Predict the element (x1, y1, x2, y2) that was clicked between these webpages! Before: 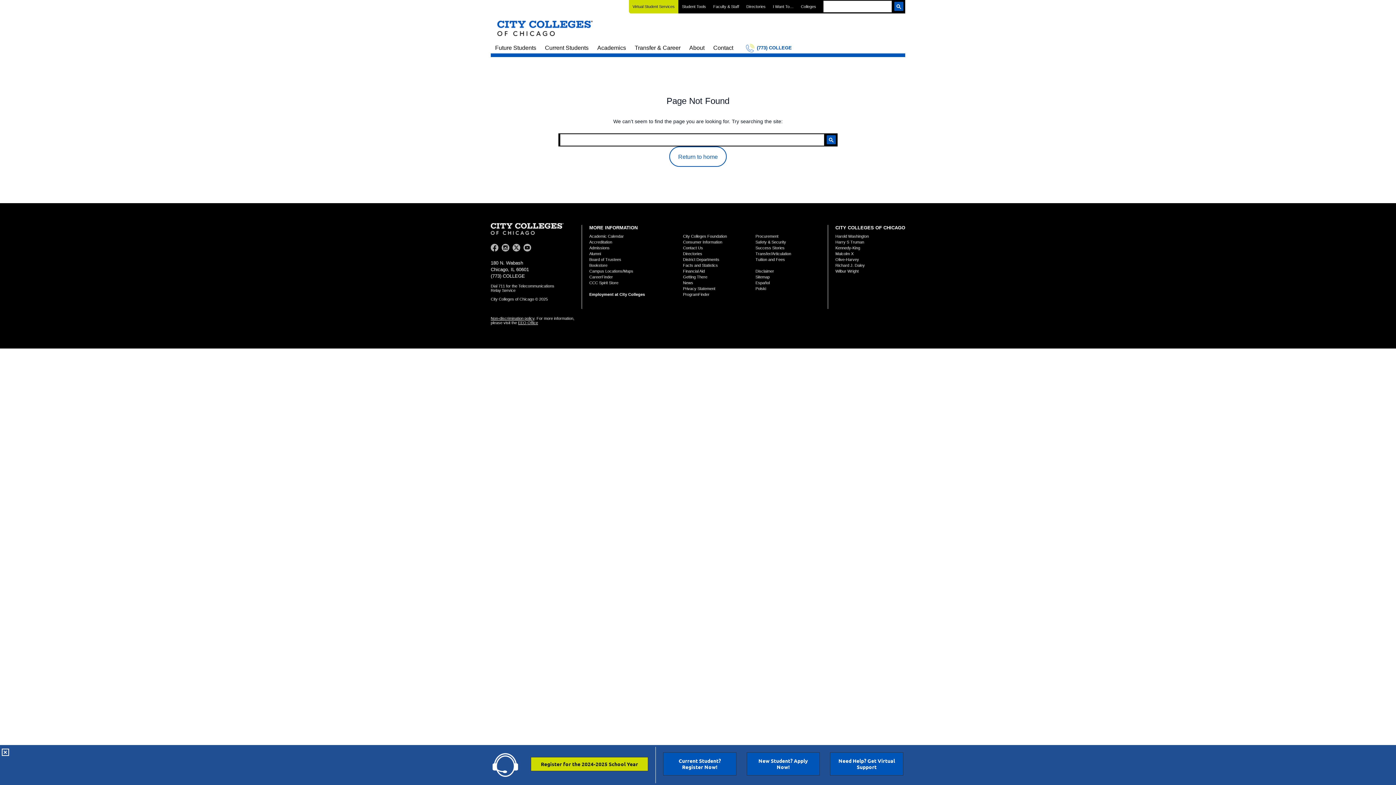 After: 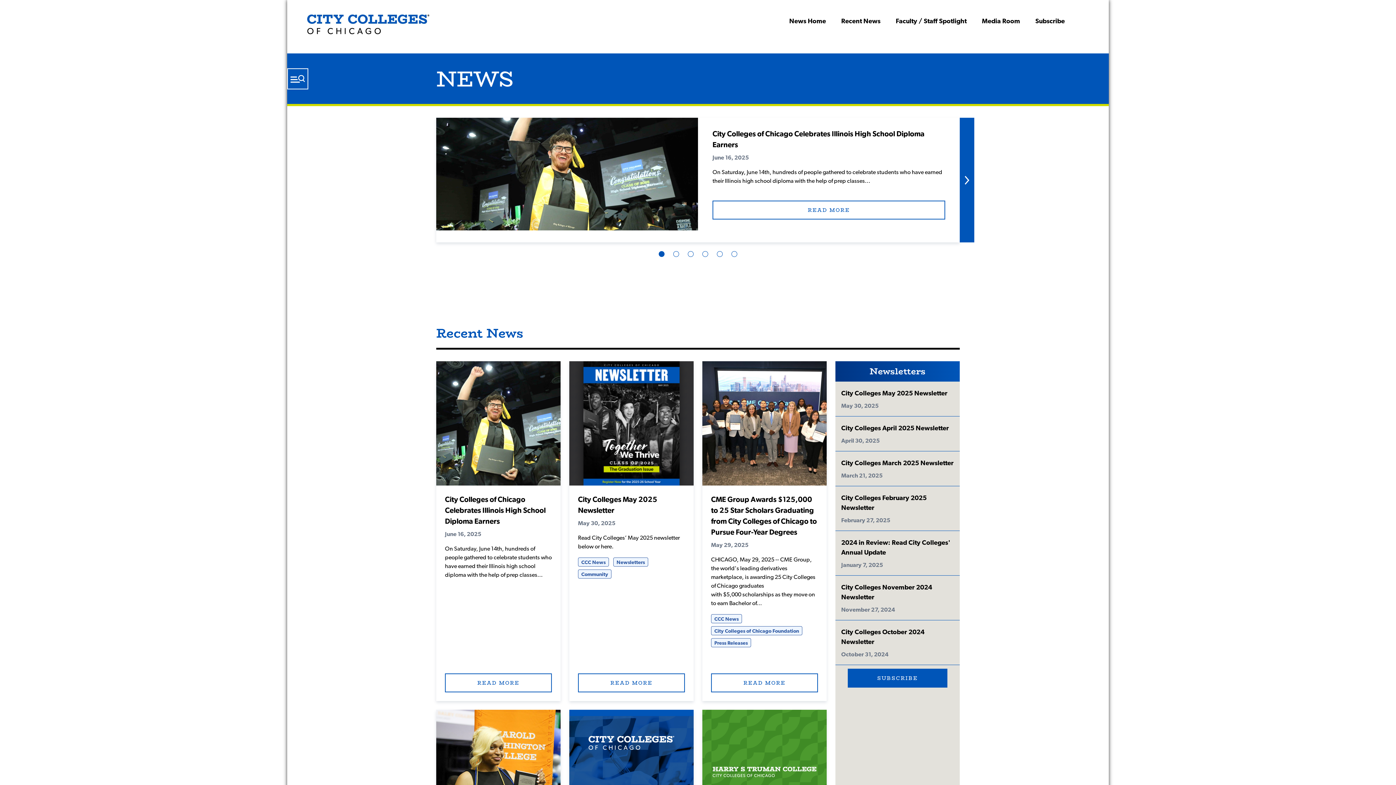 Action: bbox: (683, 280, 693, 285) label: News